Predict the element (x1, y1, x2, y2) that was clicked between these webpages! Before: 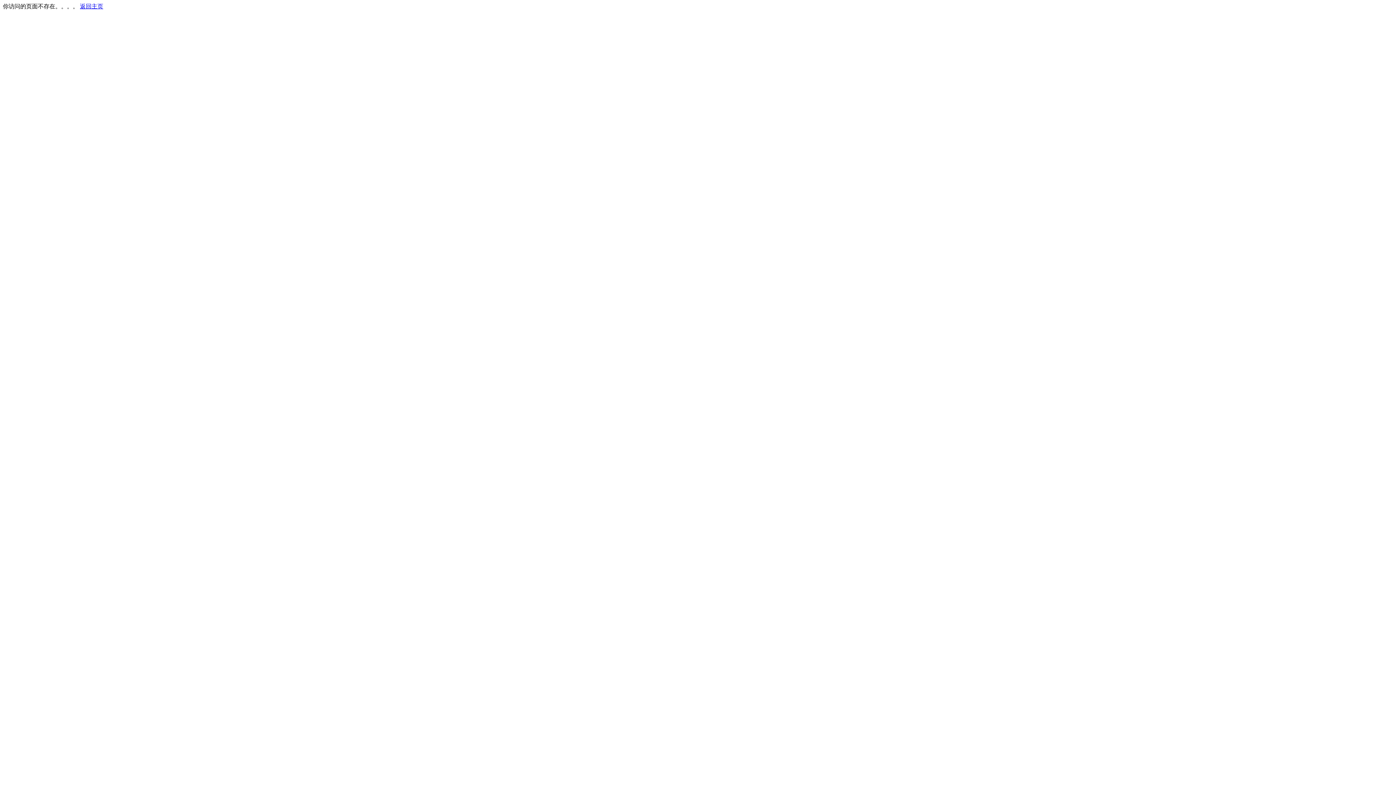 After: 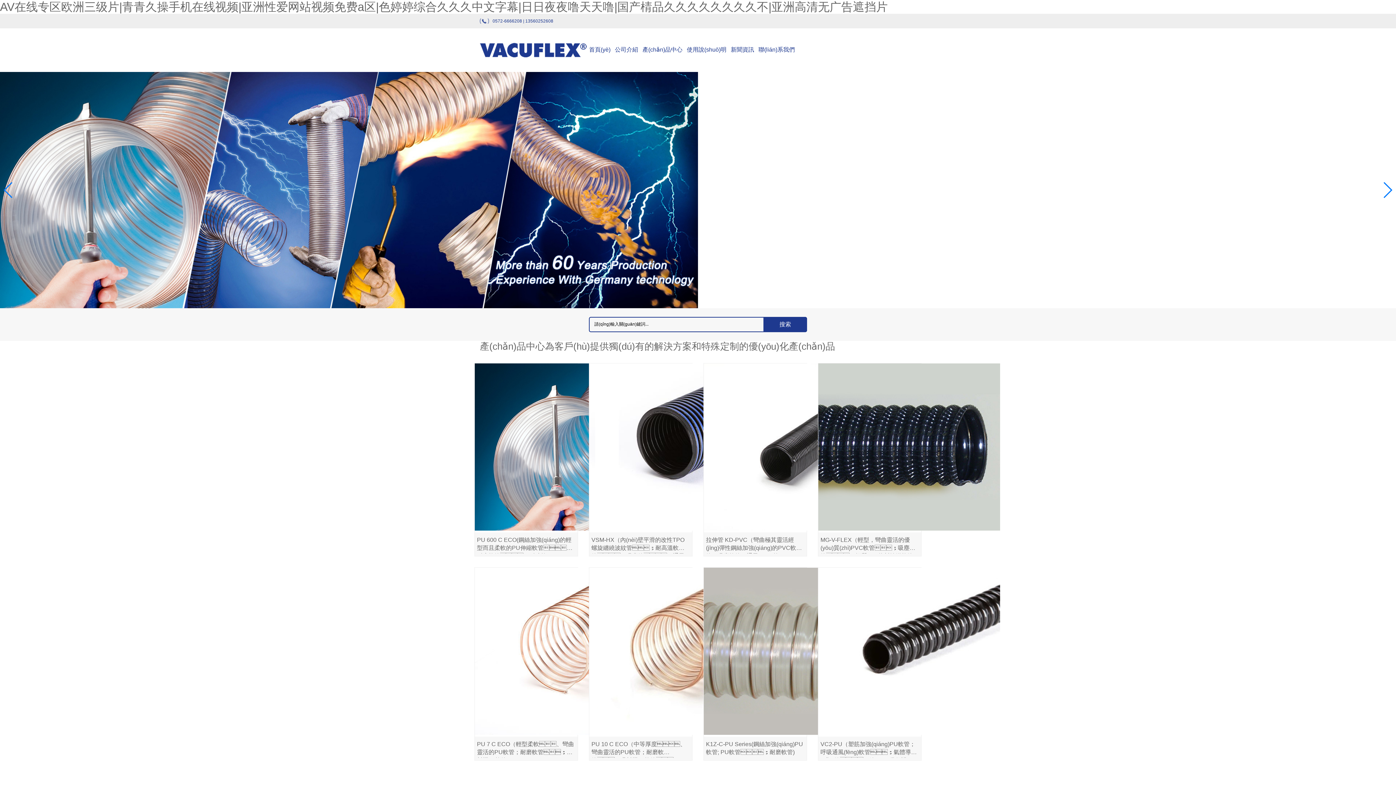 Action: label: 返回主页 bbox: (80, 3, 103, 9)